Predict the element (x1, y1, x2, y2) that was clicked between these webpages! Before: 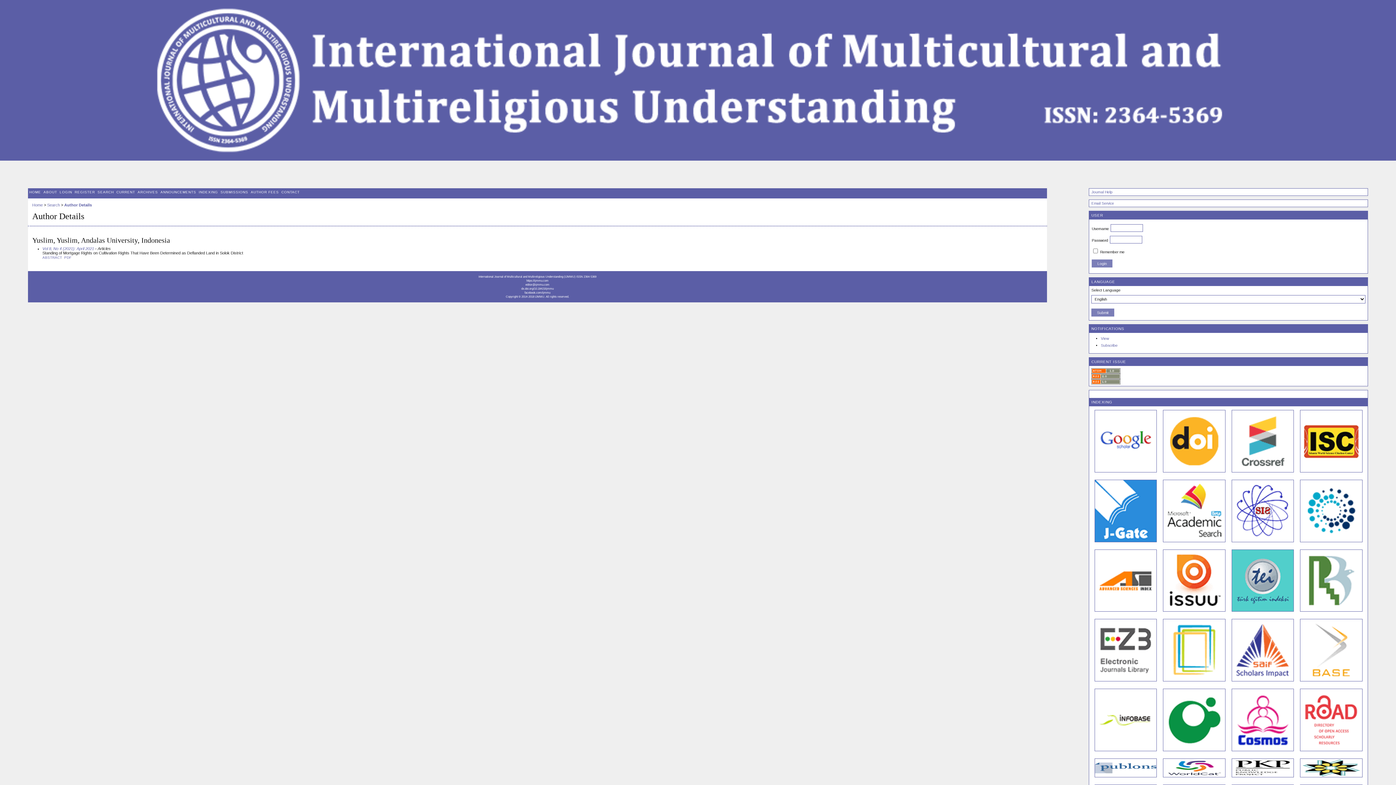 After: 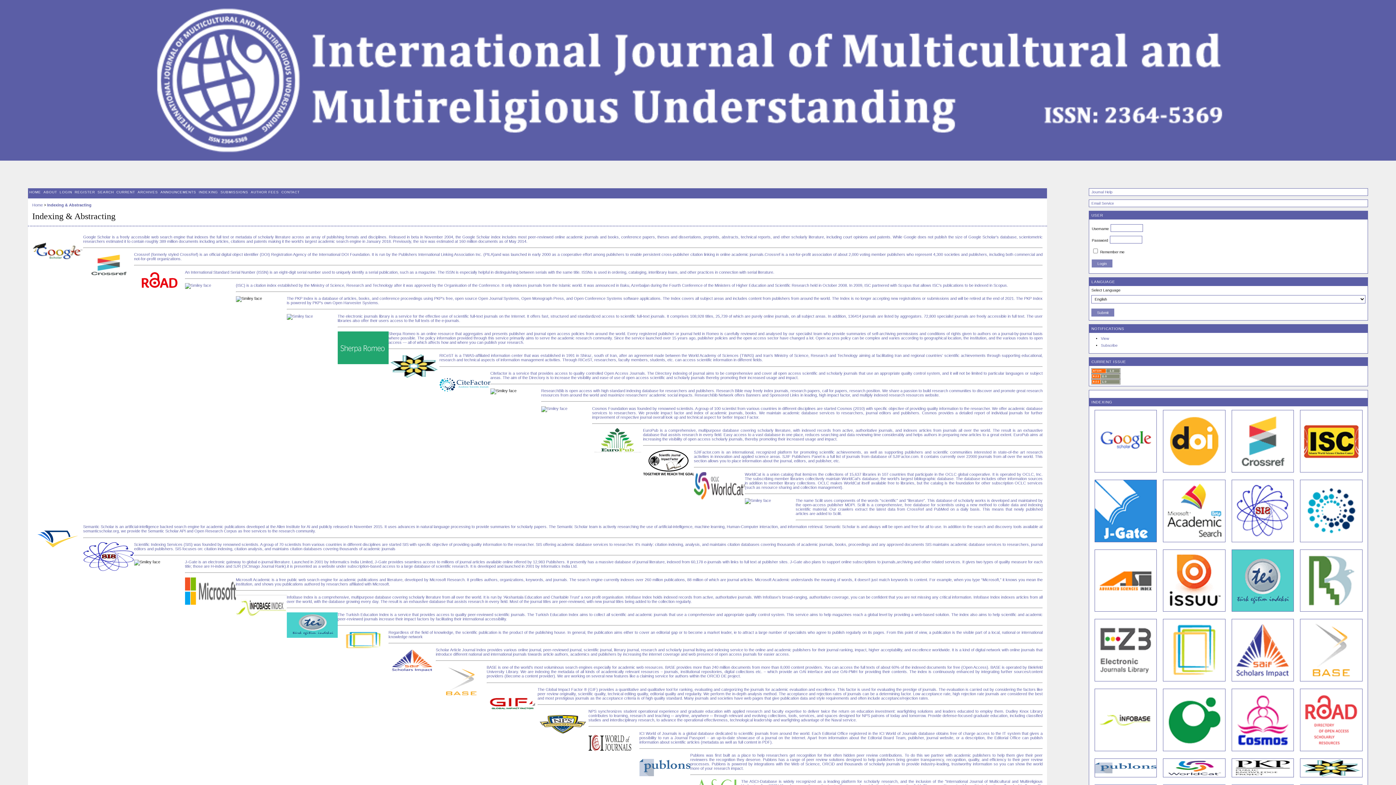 Action: label: INDEXING bbox: (197, 187, 219, 198)